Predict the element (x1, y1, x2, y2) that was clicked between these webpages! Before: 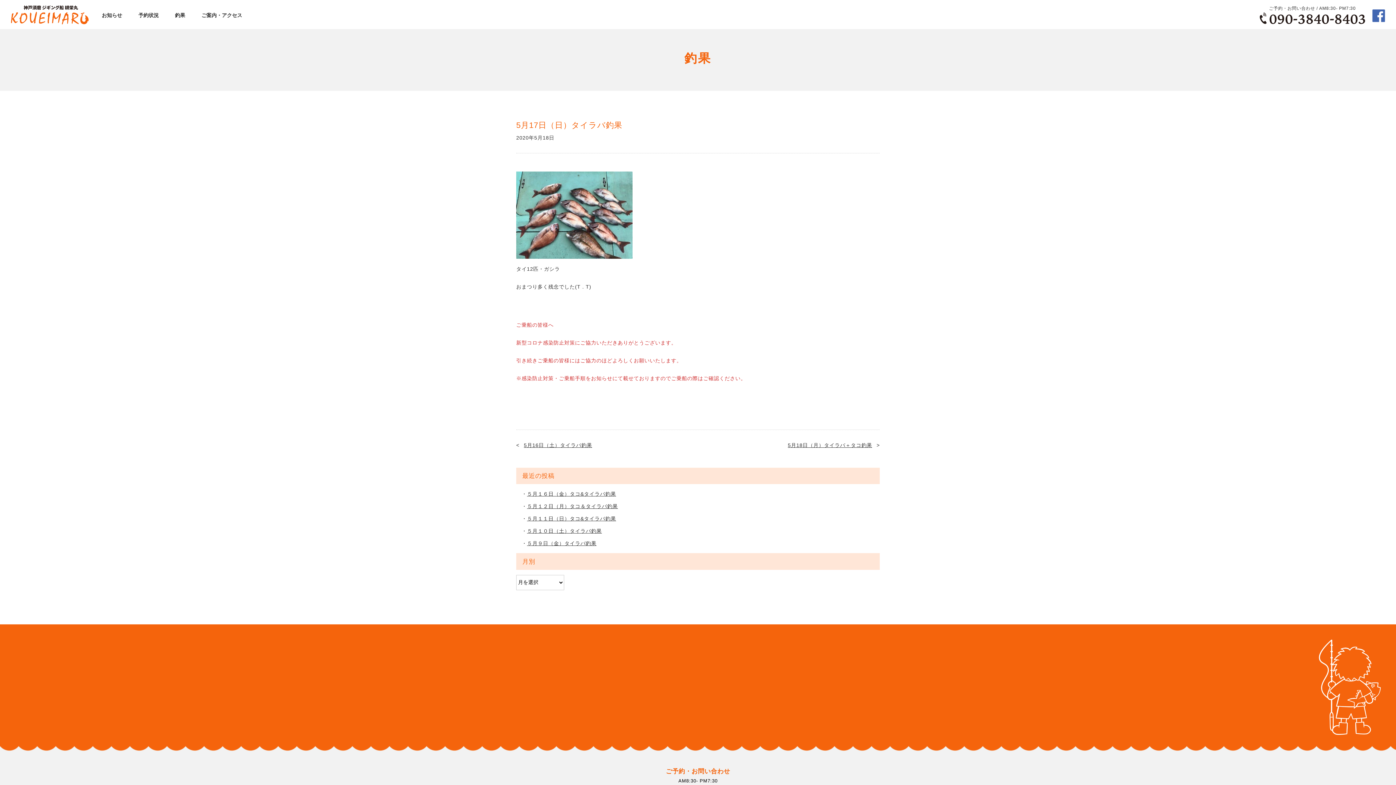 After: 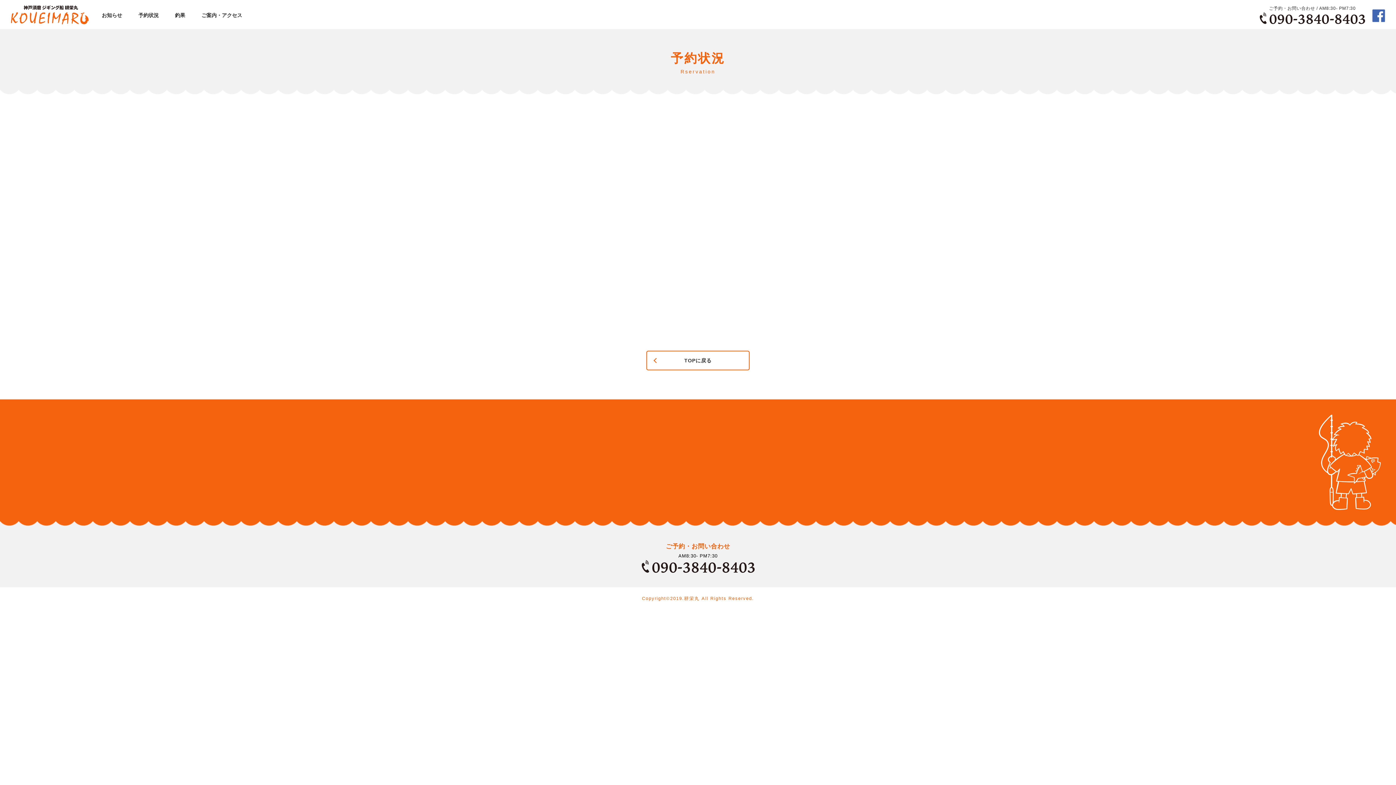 Action: bbox: (131, 3, 166, 26) label: 予約状況